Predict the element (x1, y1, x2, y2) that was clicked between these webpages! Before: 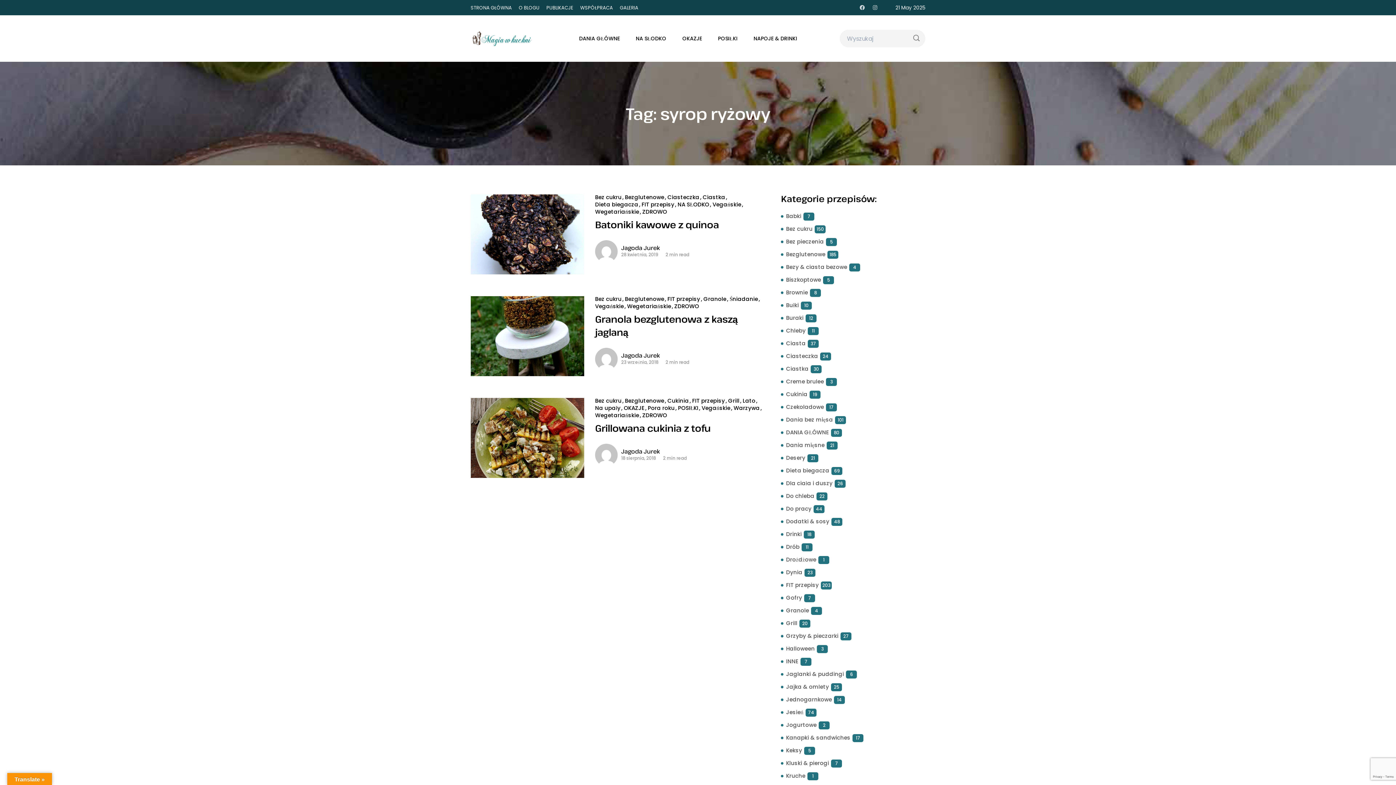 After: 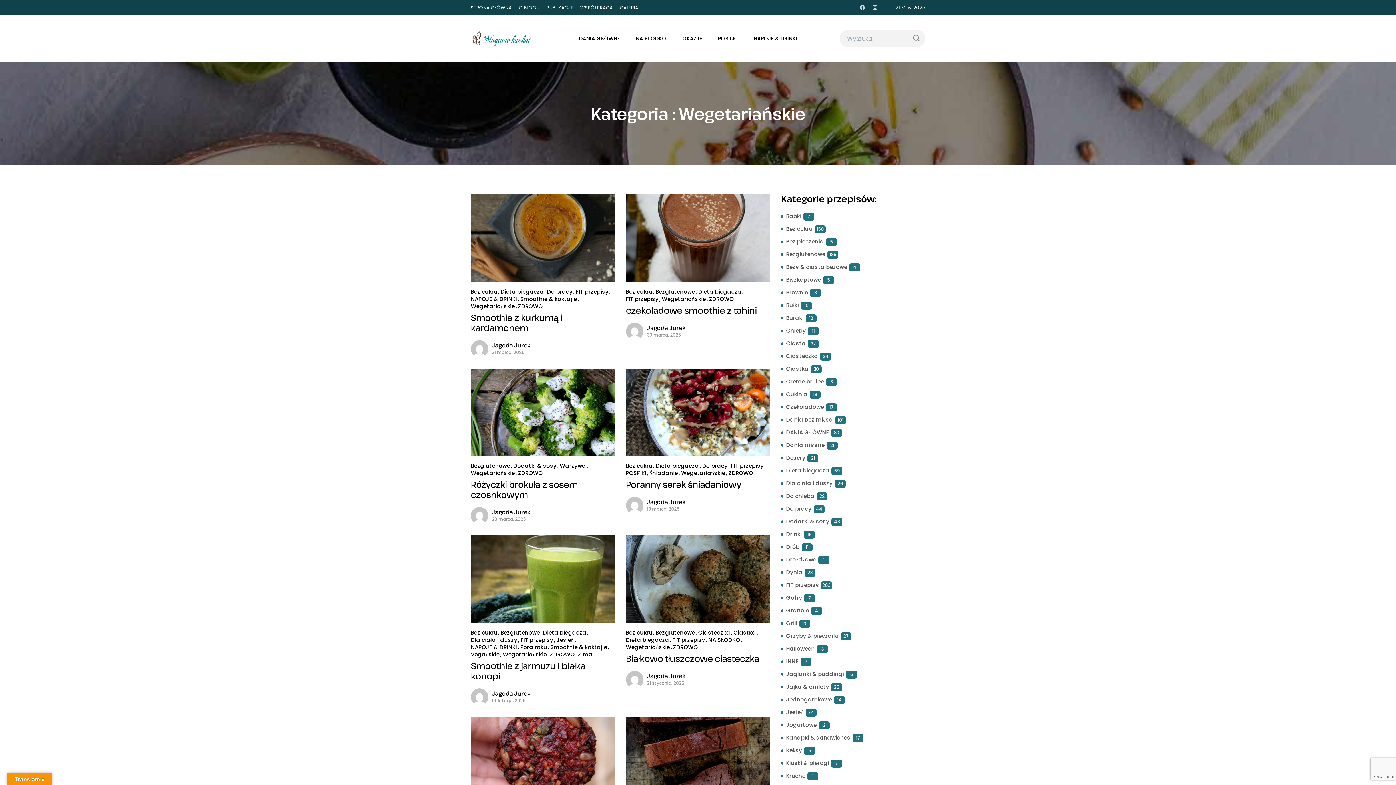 Action: label: Wegetariańskie bbox: (595, 412, 639, 418)